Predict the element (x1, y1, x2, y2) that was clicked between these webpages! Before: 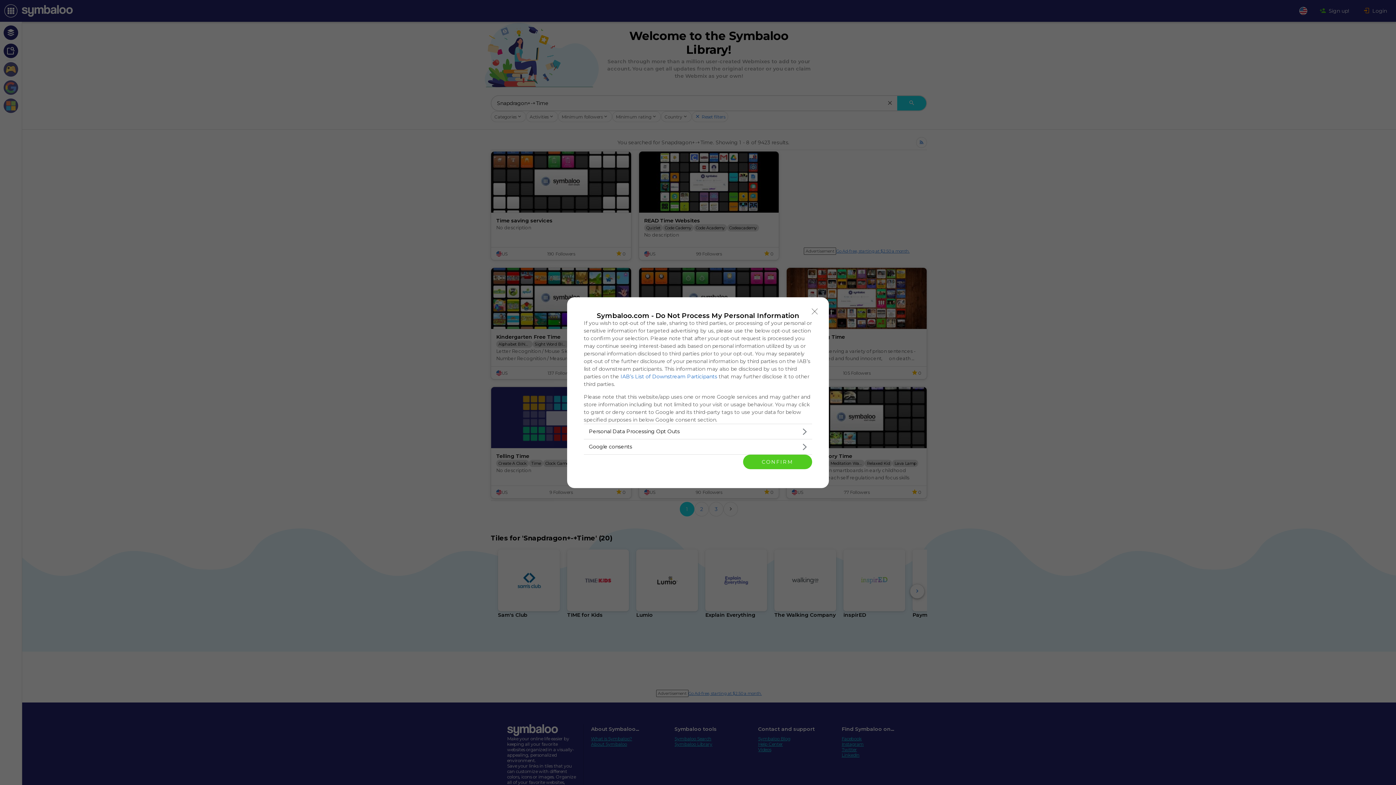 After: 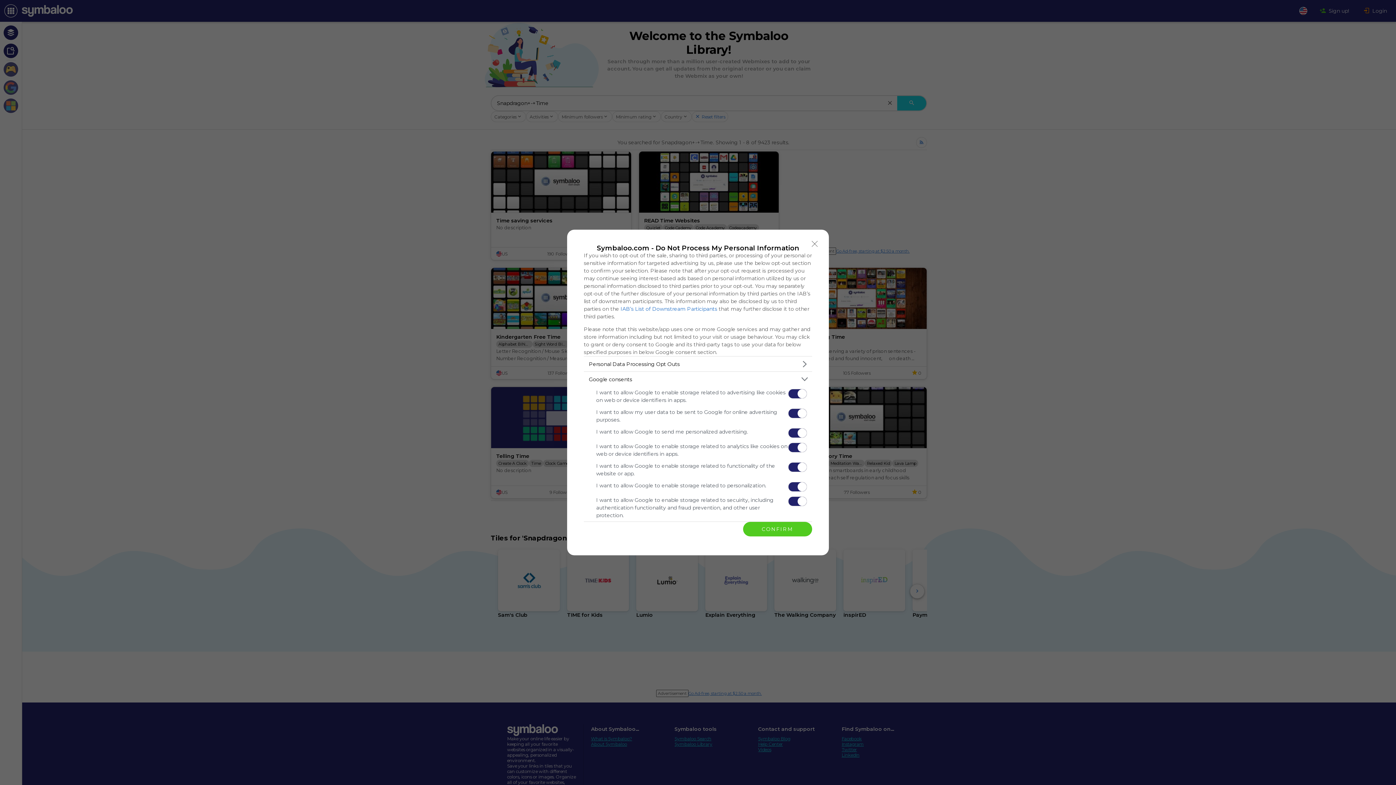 Action: label: Google consents bbox: (584, 439, 812, 454)